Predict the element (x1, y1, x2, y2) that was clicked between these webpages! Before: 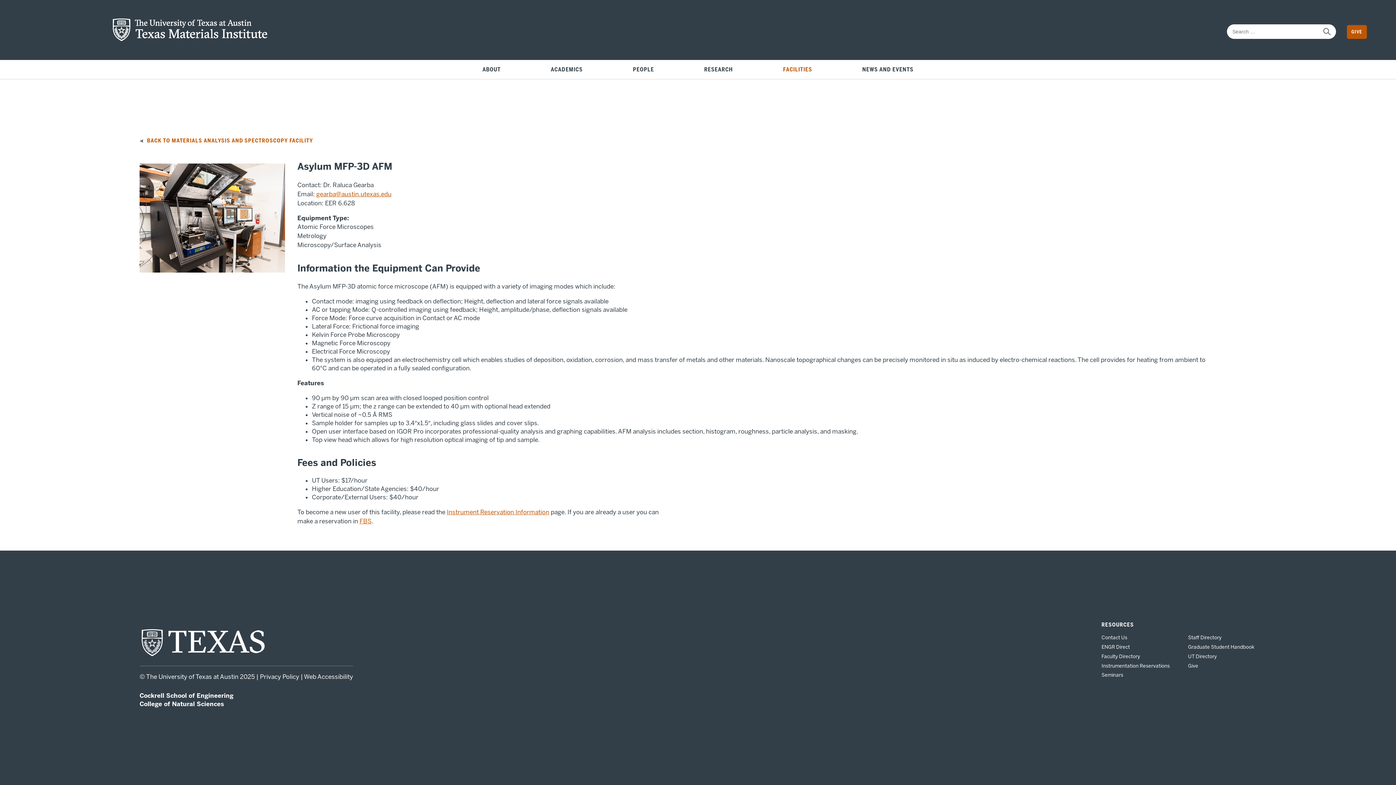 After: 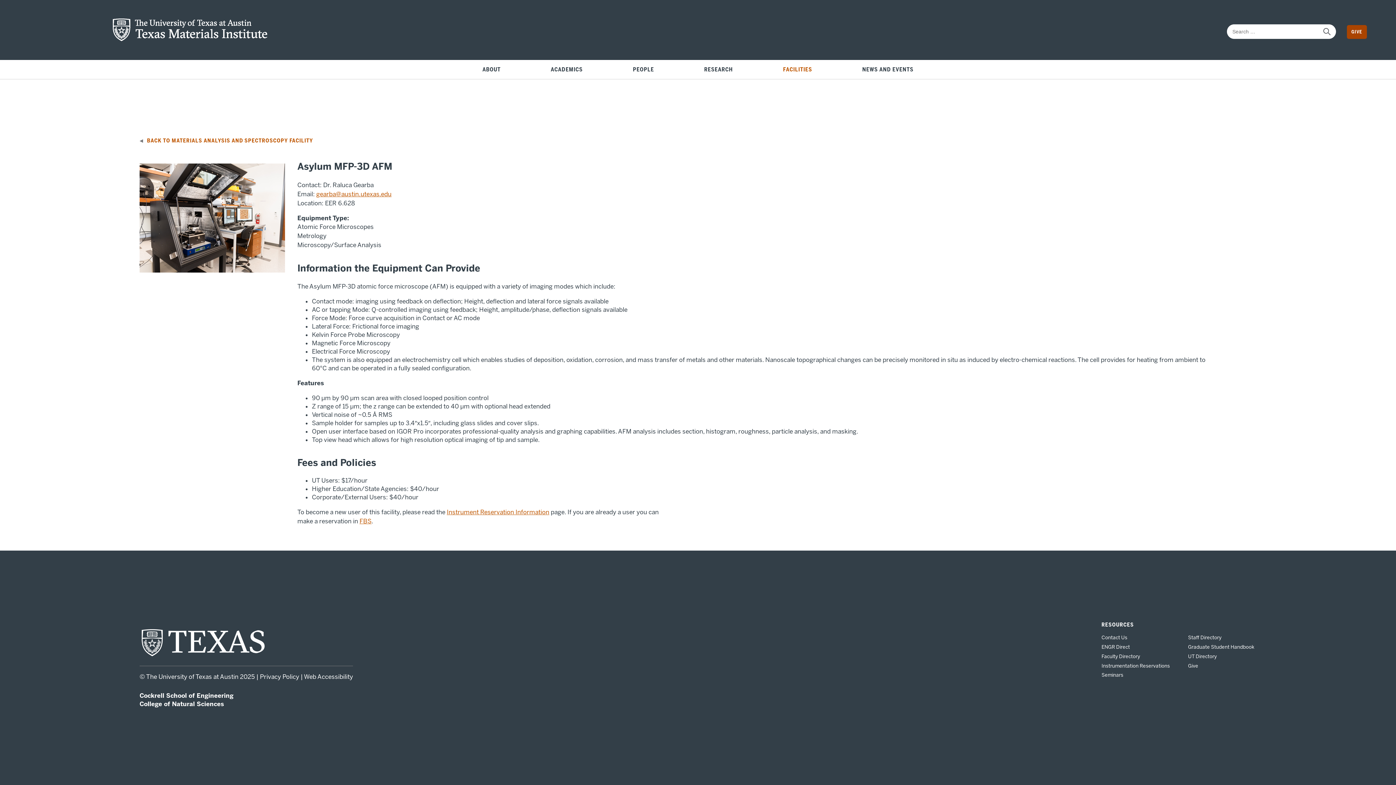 Action: bbox: (1347, 25, 1367, 38) label: GIVE